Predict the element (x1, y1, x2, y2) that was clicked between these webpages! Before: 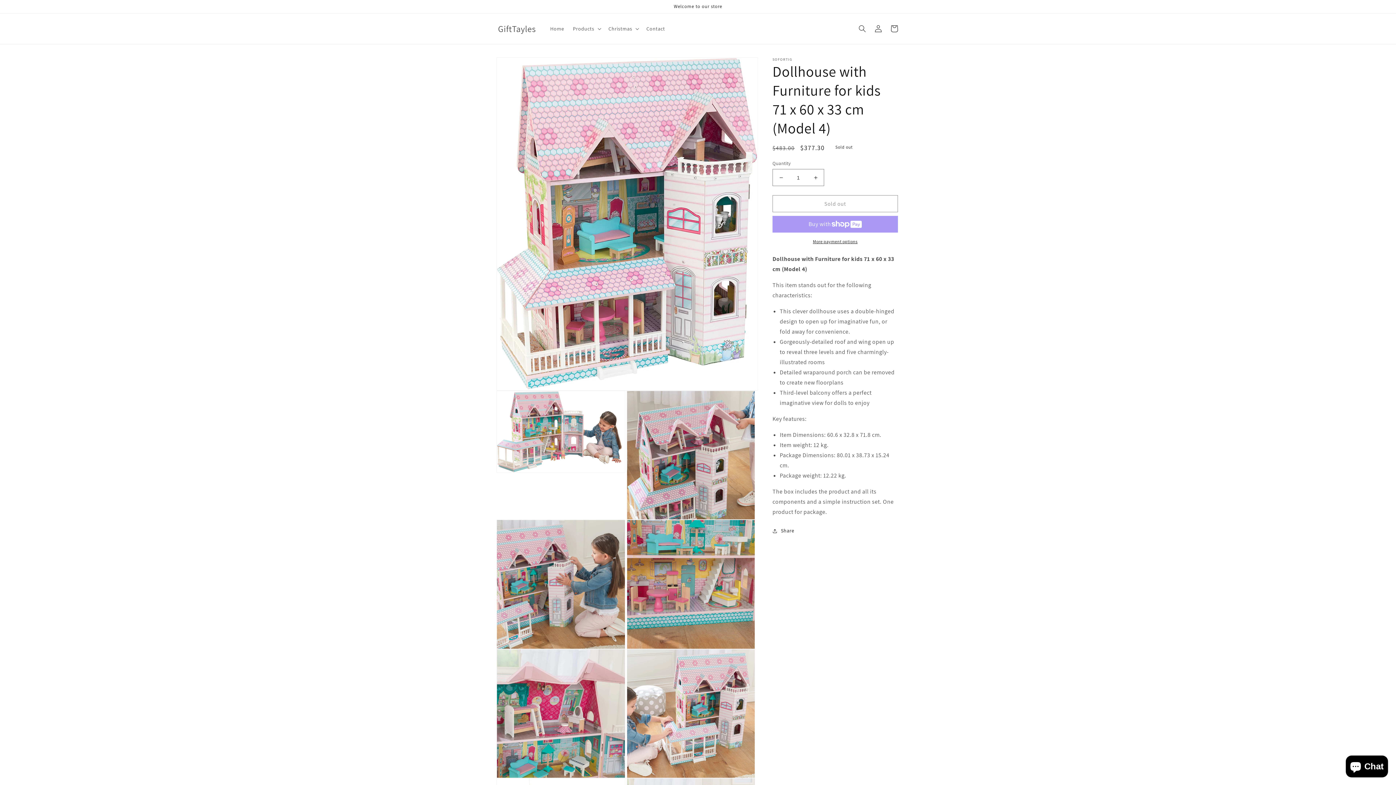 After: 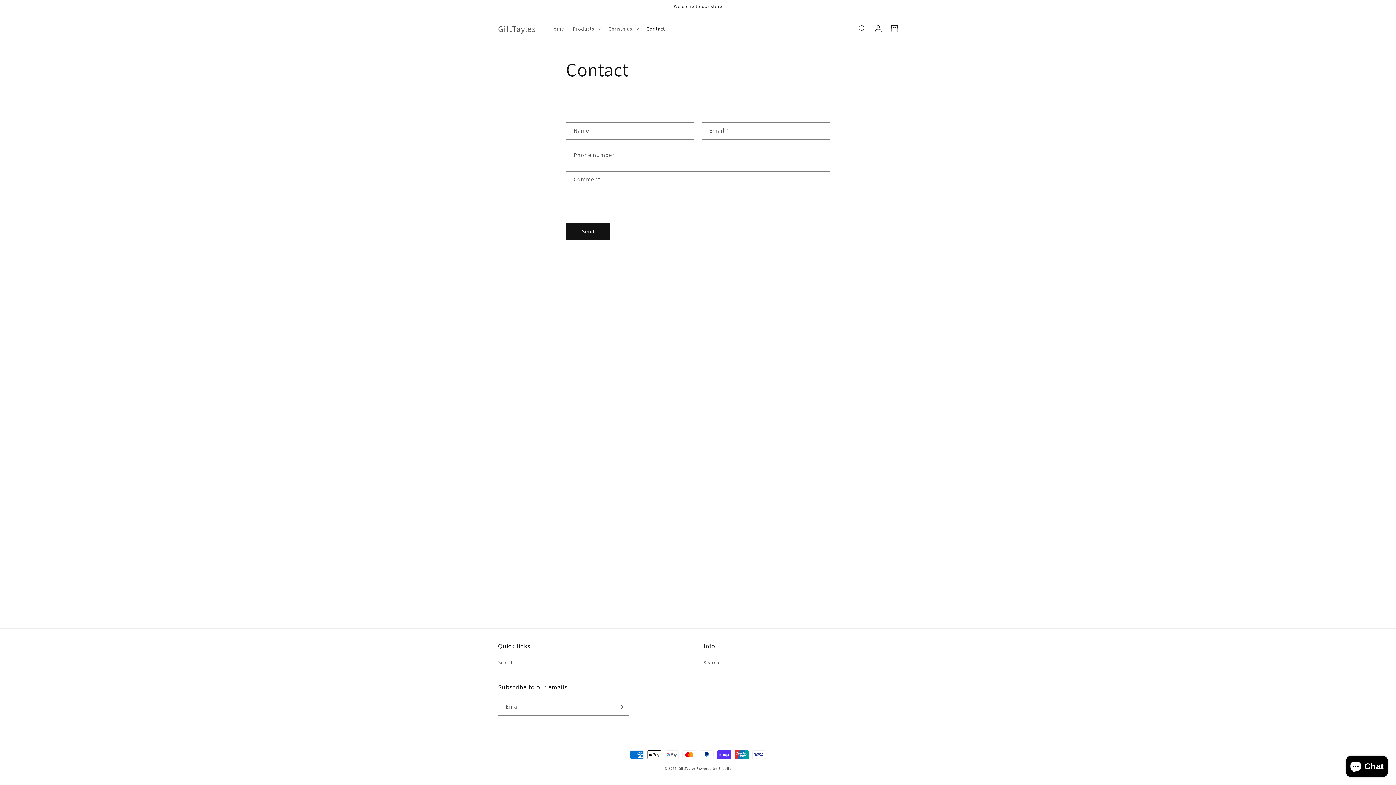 Action: bbox: (642, 21, 669, 36) label: Contact